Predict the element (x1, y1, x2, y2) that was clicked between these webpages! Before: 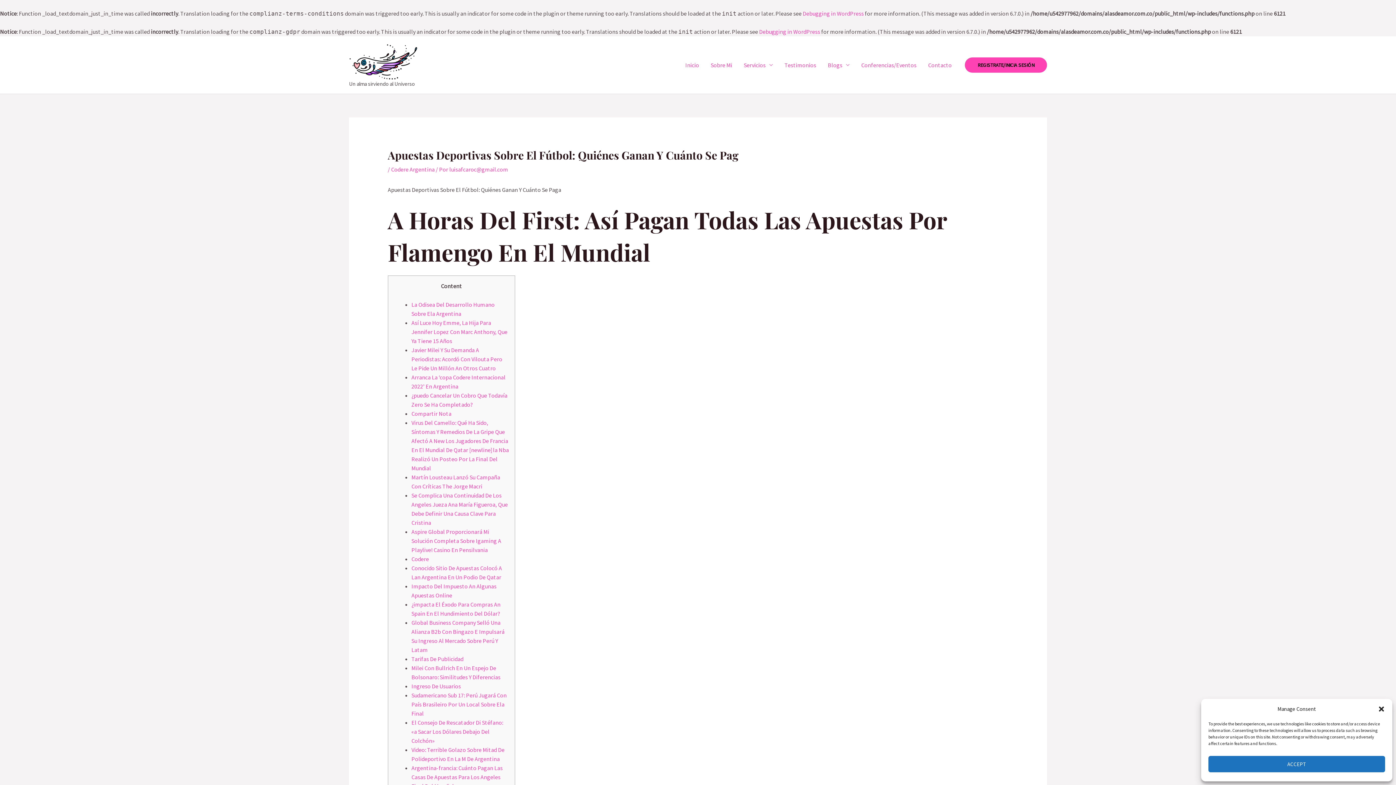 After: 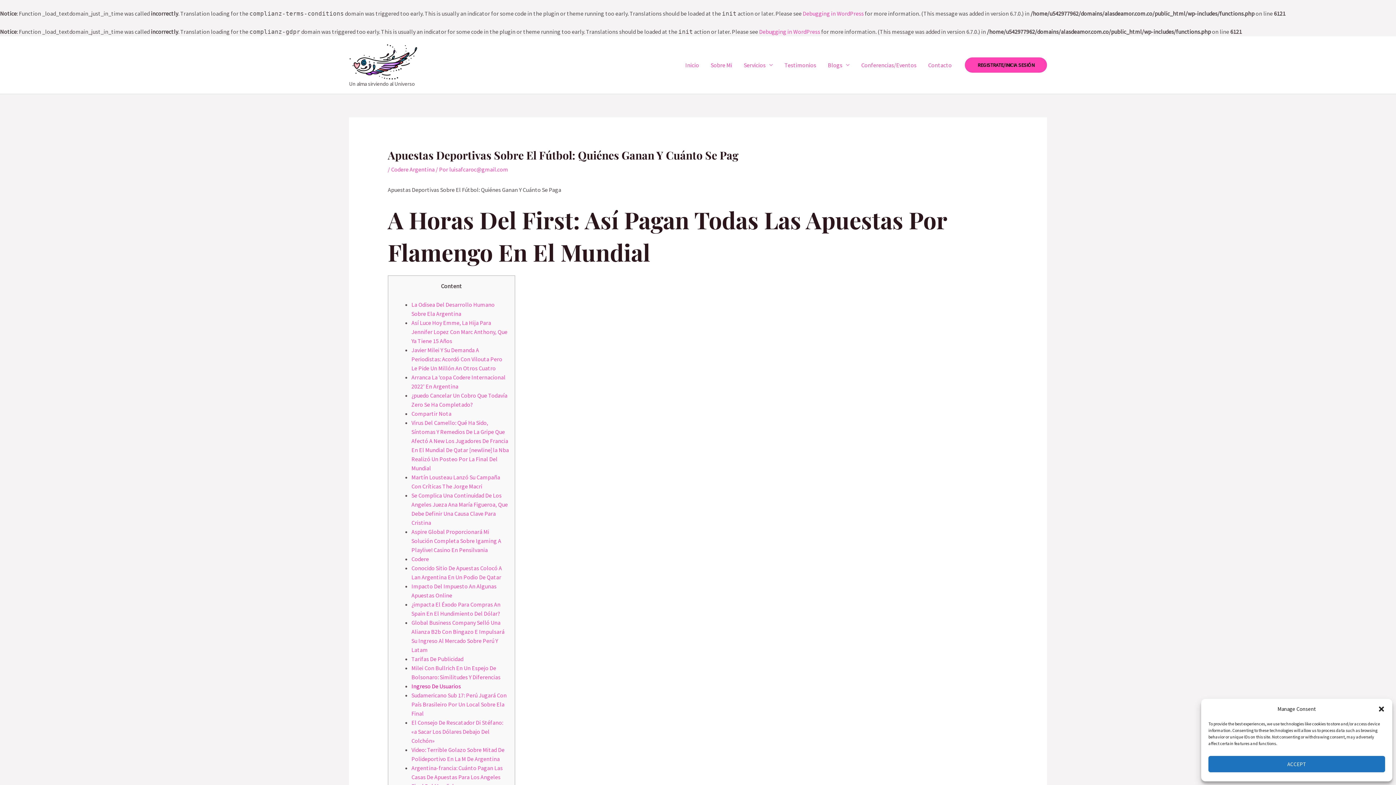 Action: label: Ingreso De Usuarios bbox: (411, 682, 460, 690)